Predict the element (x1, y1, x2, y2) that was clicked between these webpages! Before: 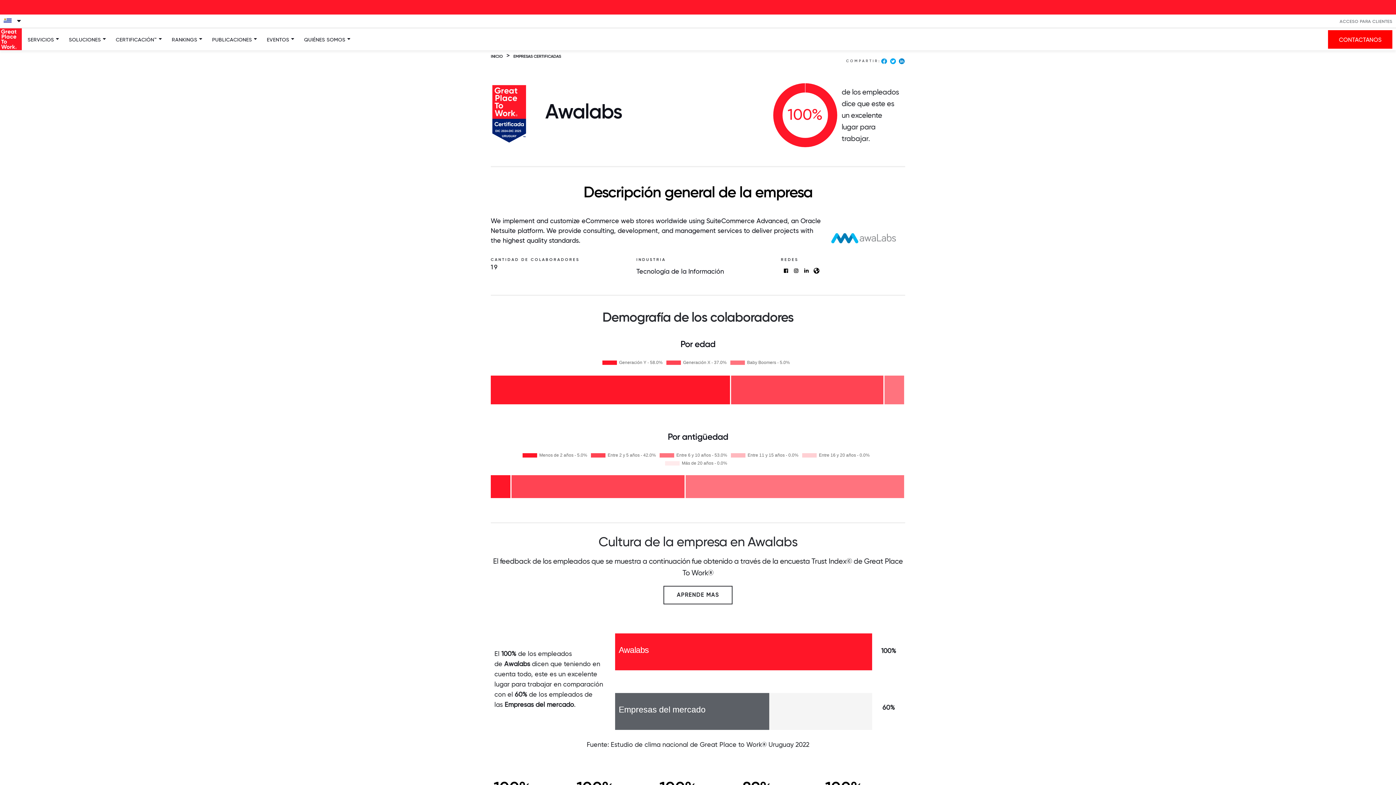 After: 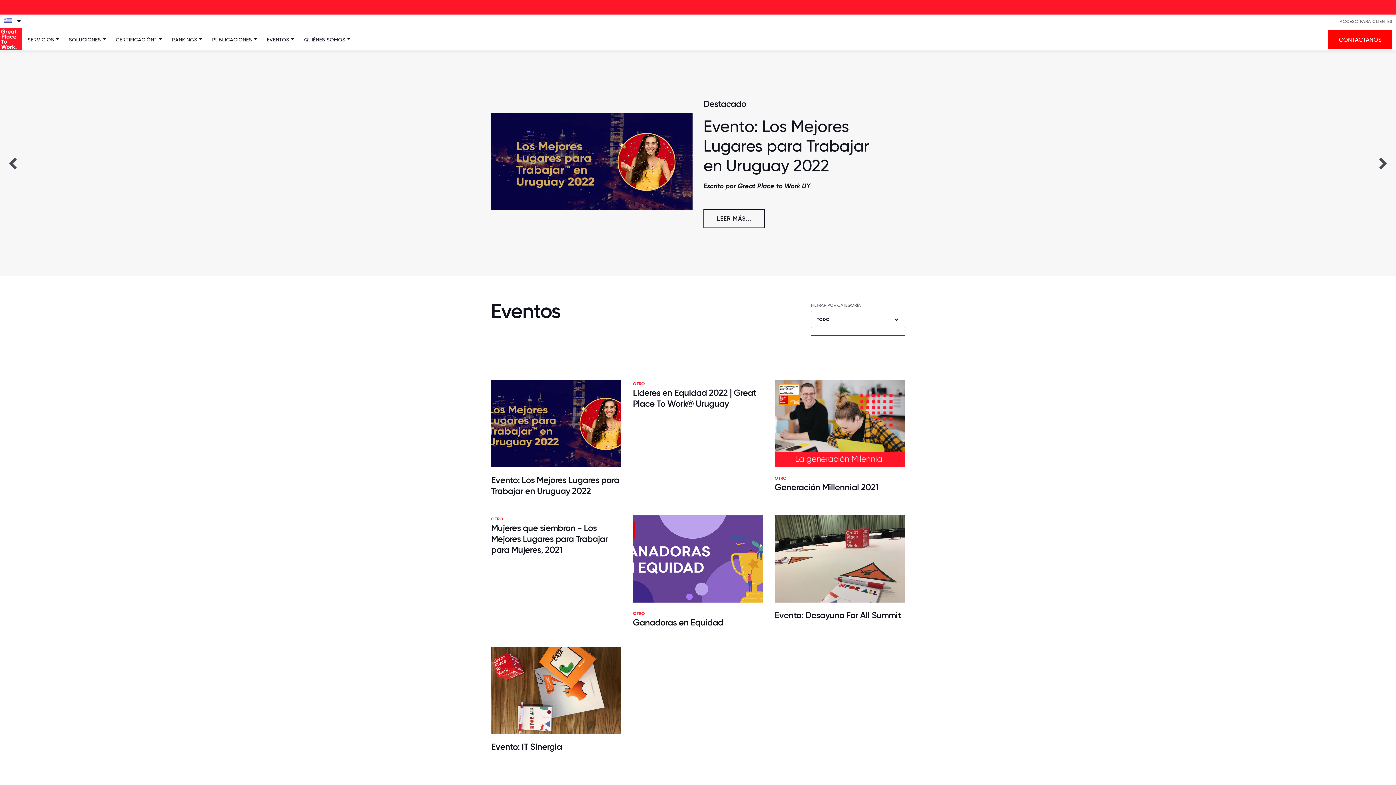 Action: label: EVENTOS bbox: (266, 28, 289, 50)